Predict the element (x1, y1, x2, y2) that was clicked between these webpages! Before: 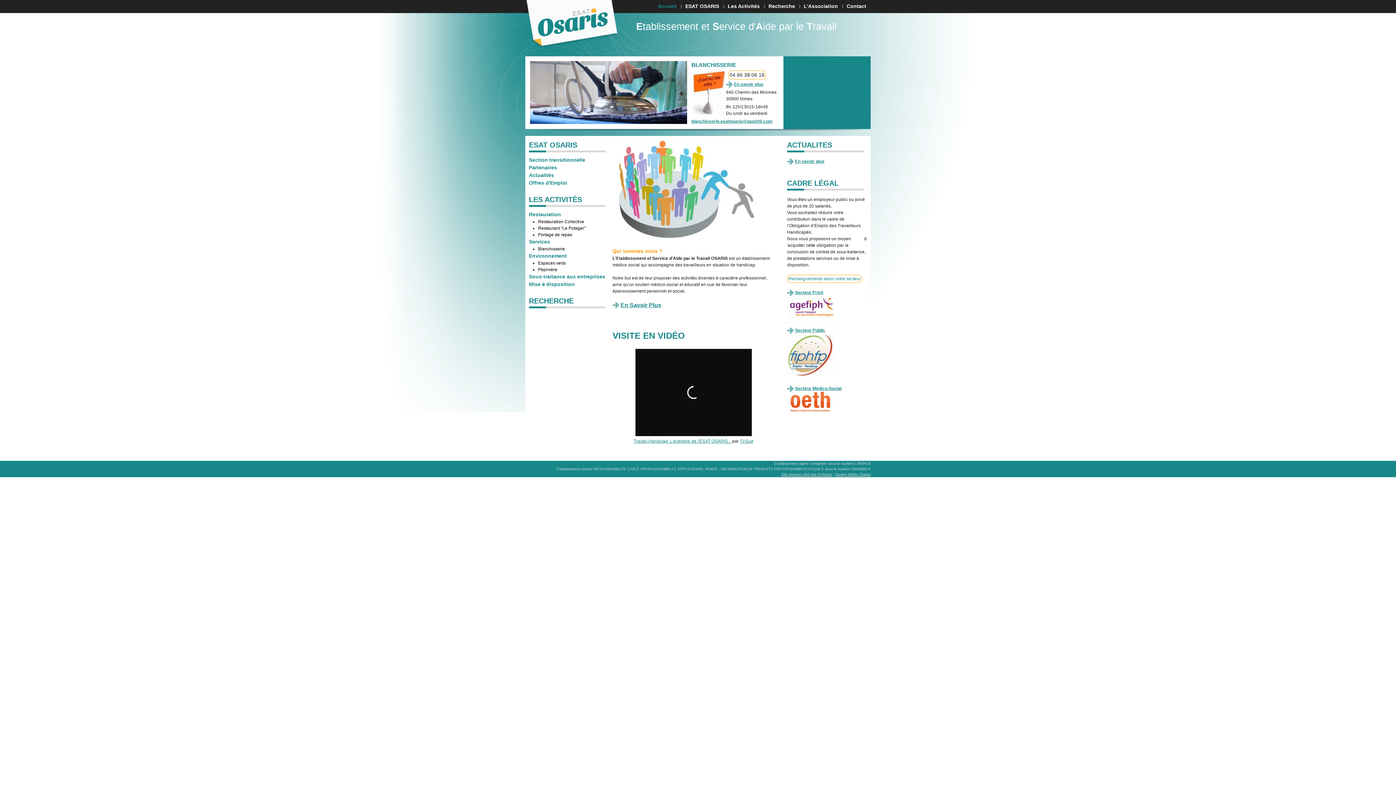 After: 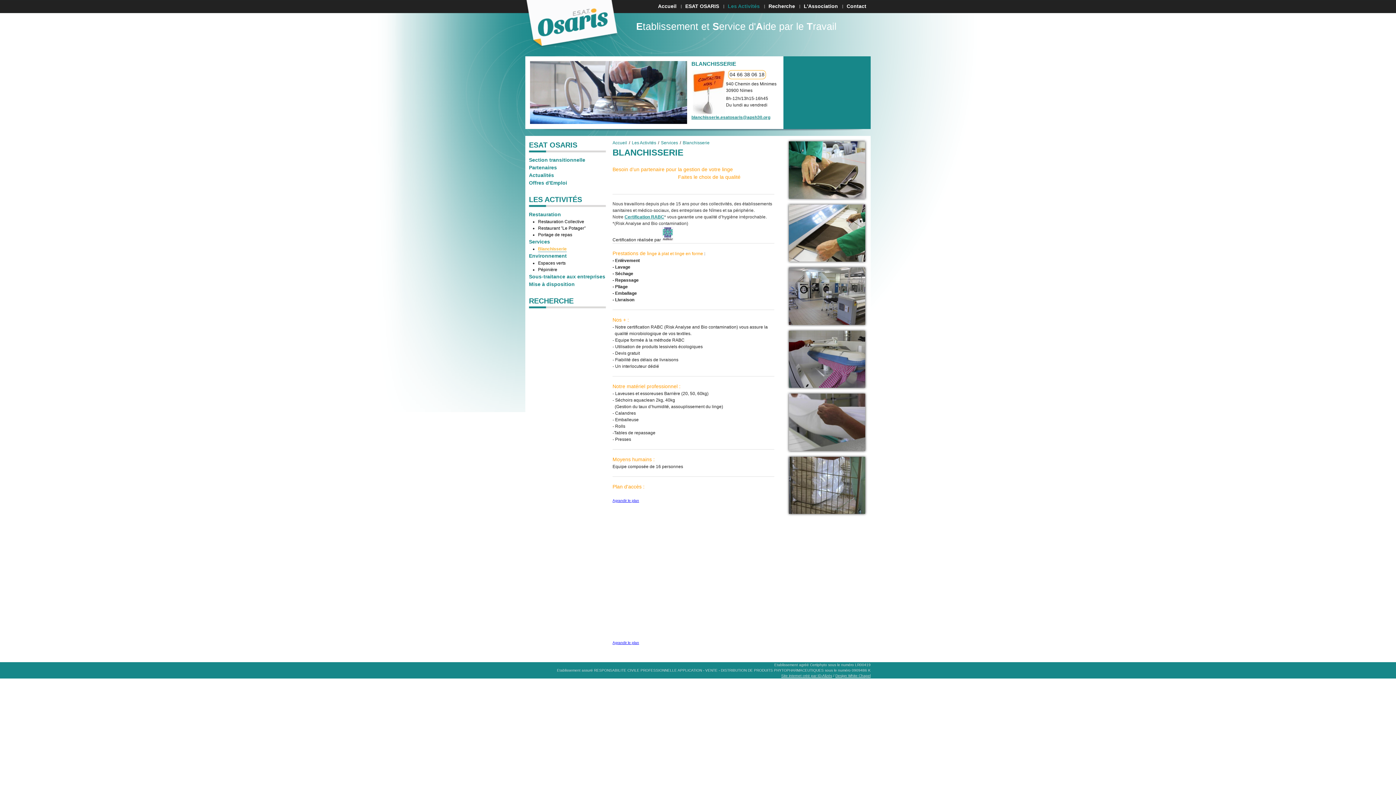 Action: bbox: (529, 238, 550, 244) label: Services